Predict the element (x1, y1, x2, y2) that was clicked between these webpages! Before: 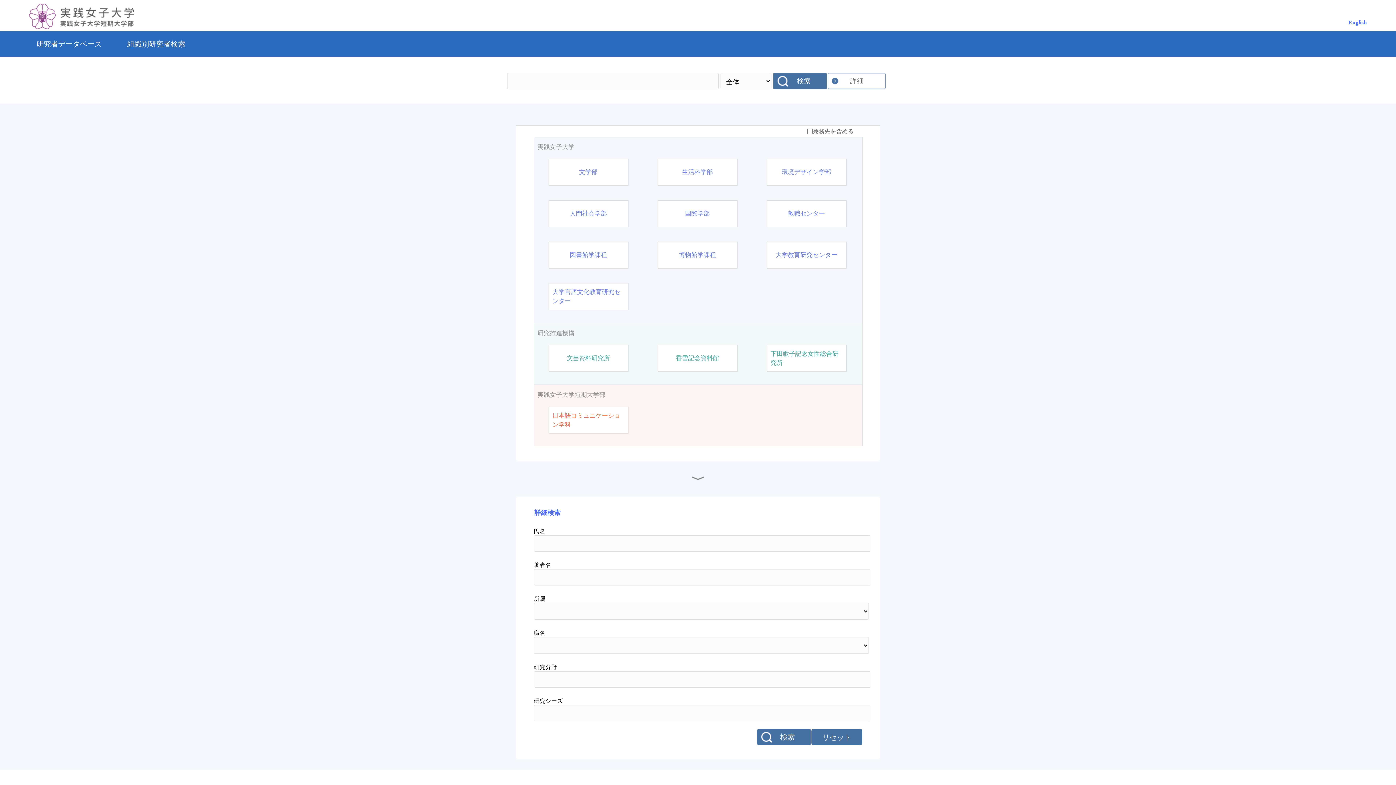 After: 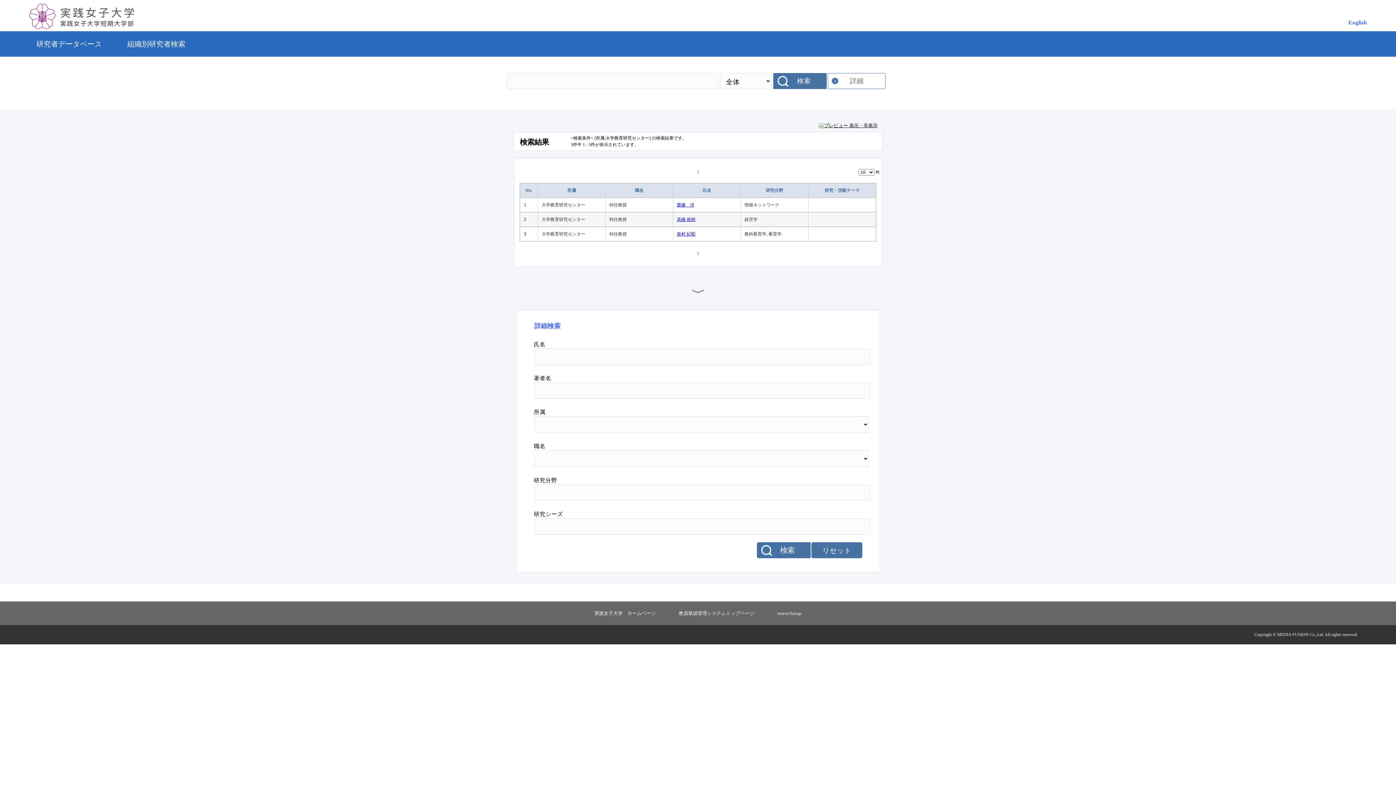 Action: label: 大学教育研究センター bbox: (775, 250, 837, 259)